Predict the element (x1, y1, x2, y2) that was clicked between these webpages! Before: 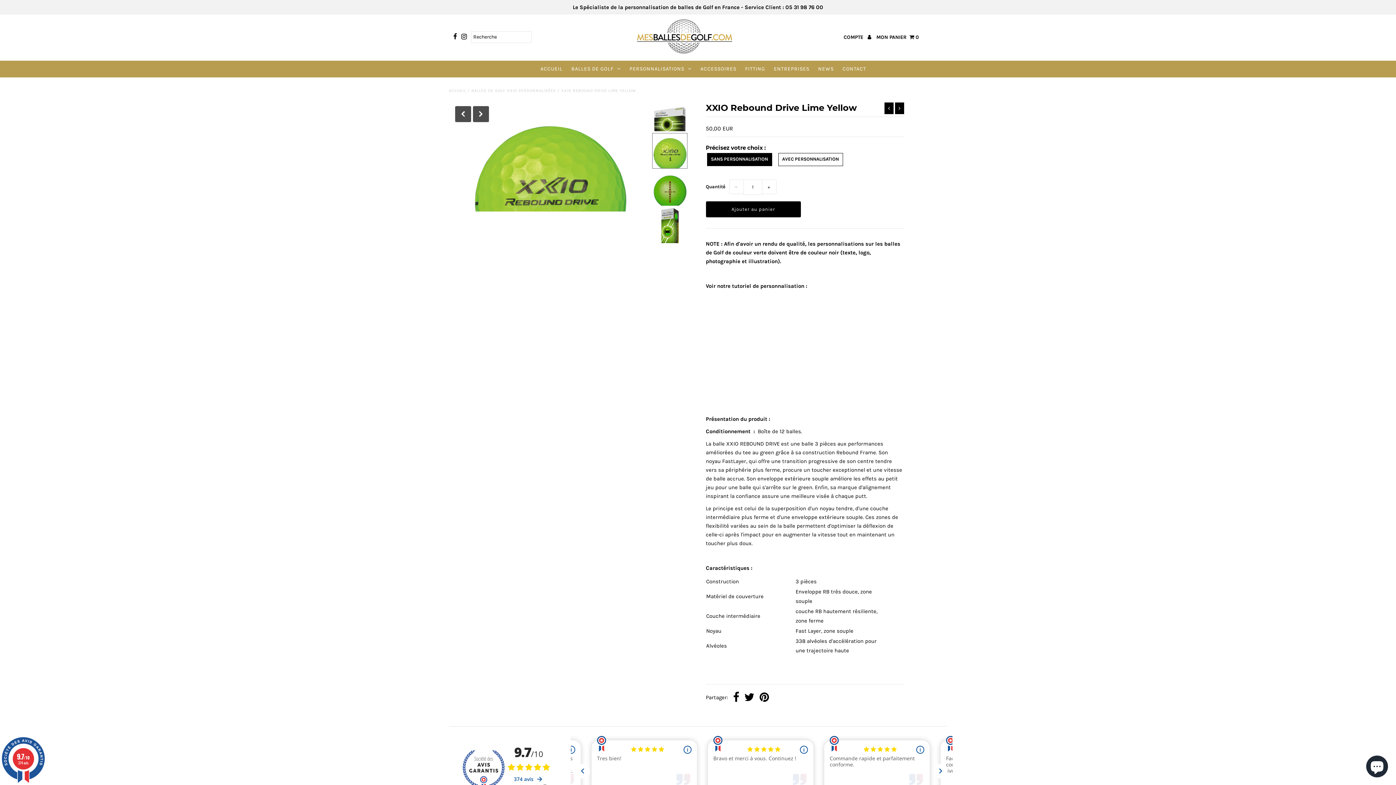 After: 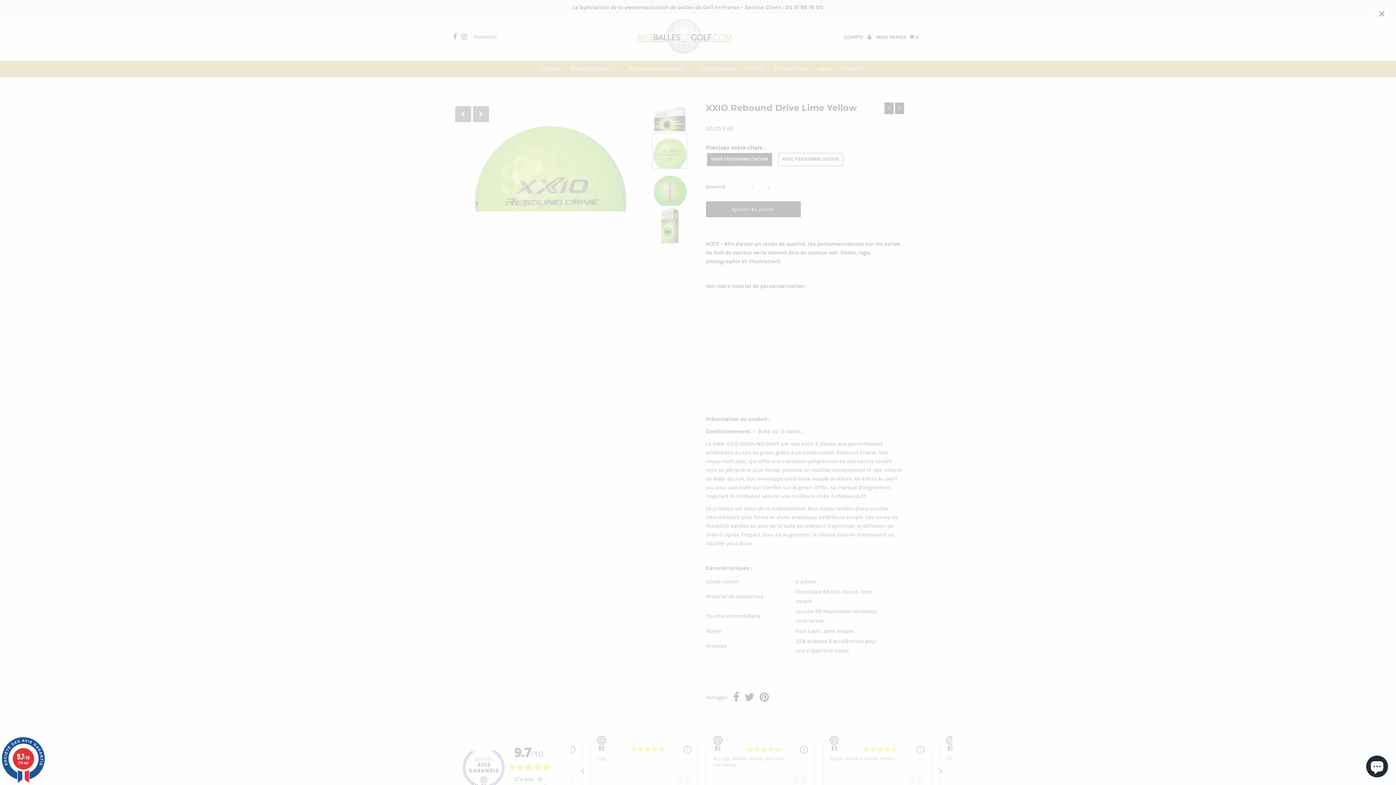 Action: bbox: (759, 691, 769, 704)